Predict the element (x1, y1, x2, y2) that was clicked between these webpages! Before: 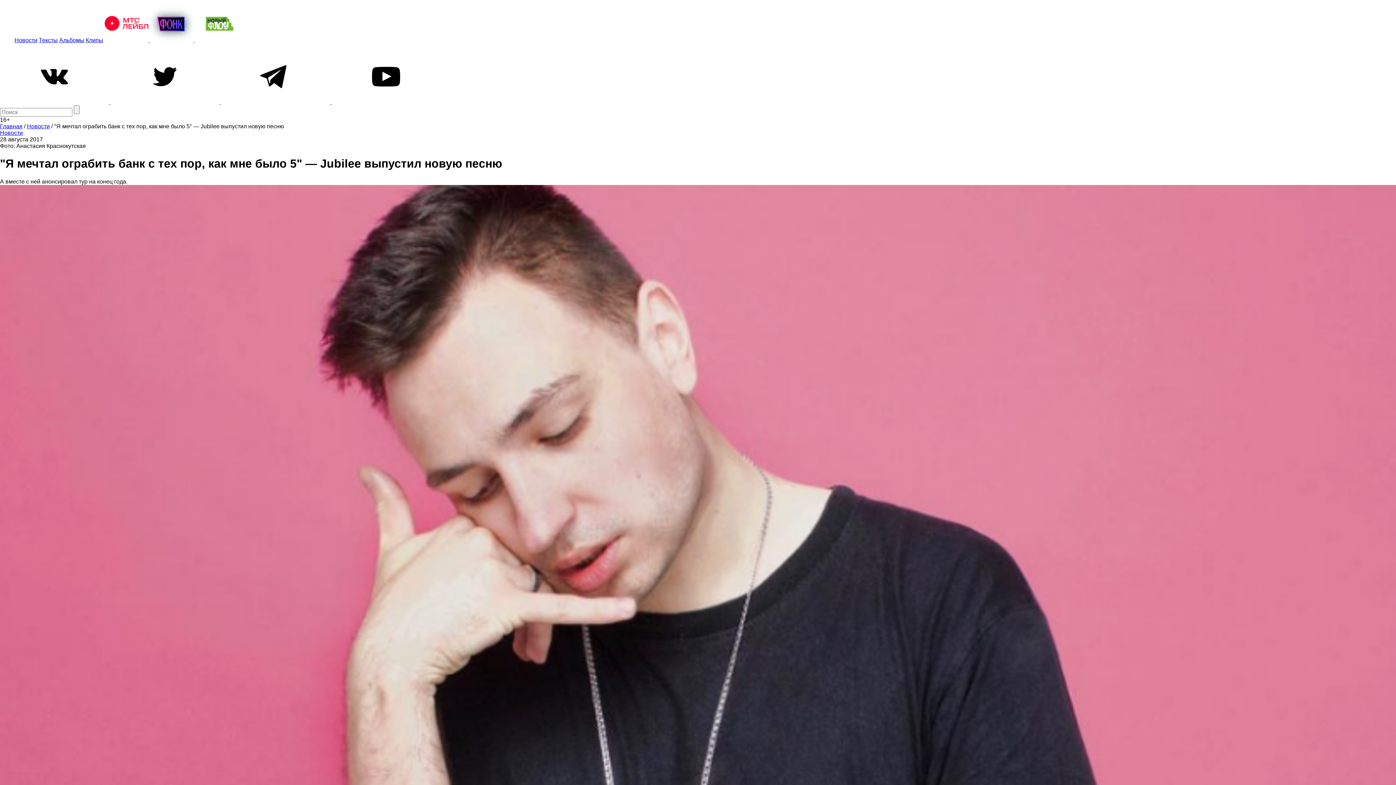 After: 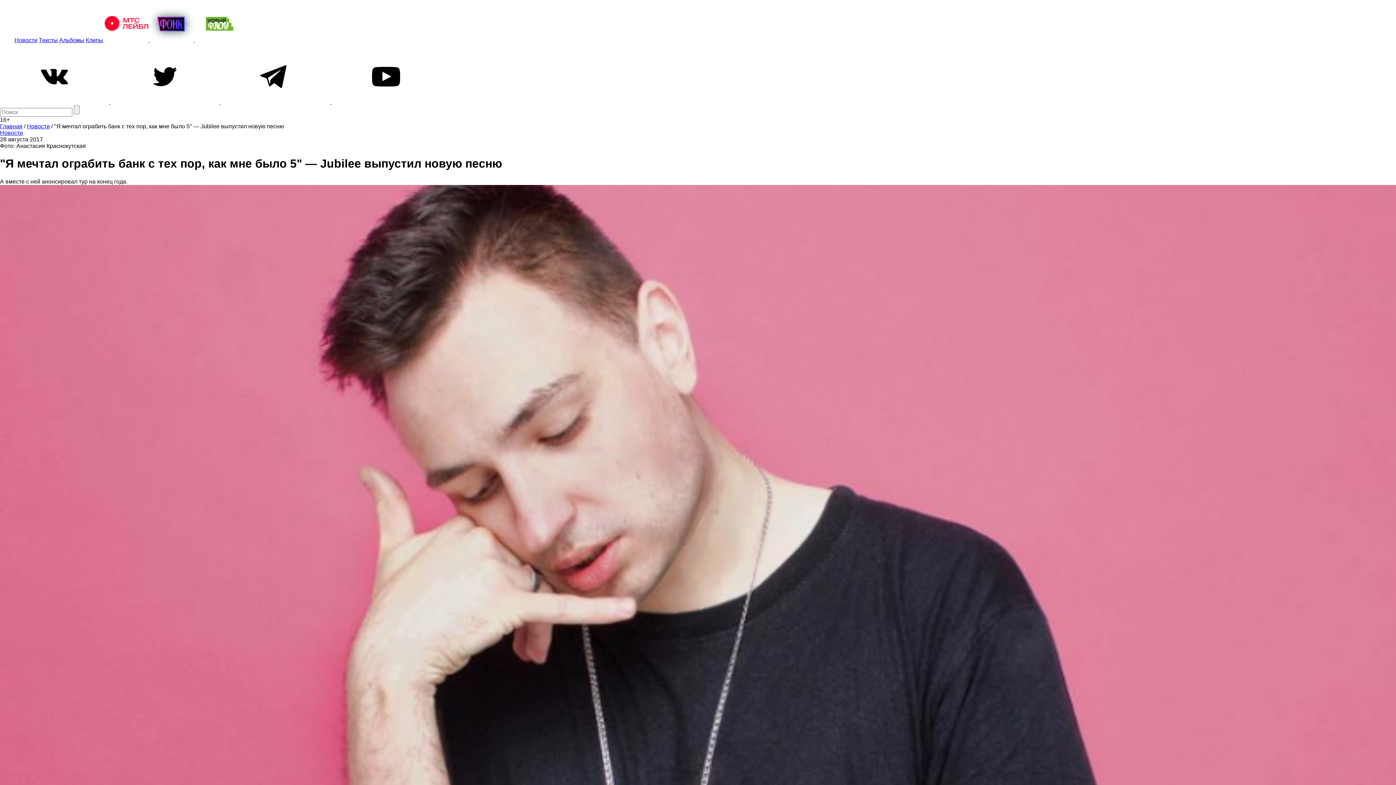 Action: bbox: (331, 98, 440, 105)